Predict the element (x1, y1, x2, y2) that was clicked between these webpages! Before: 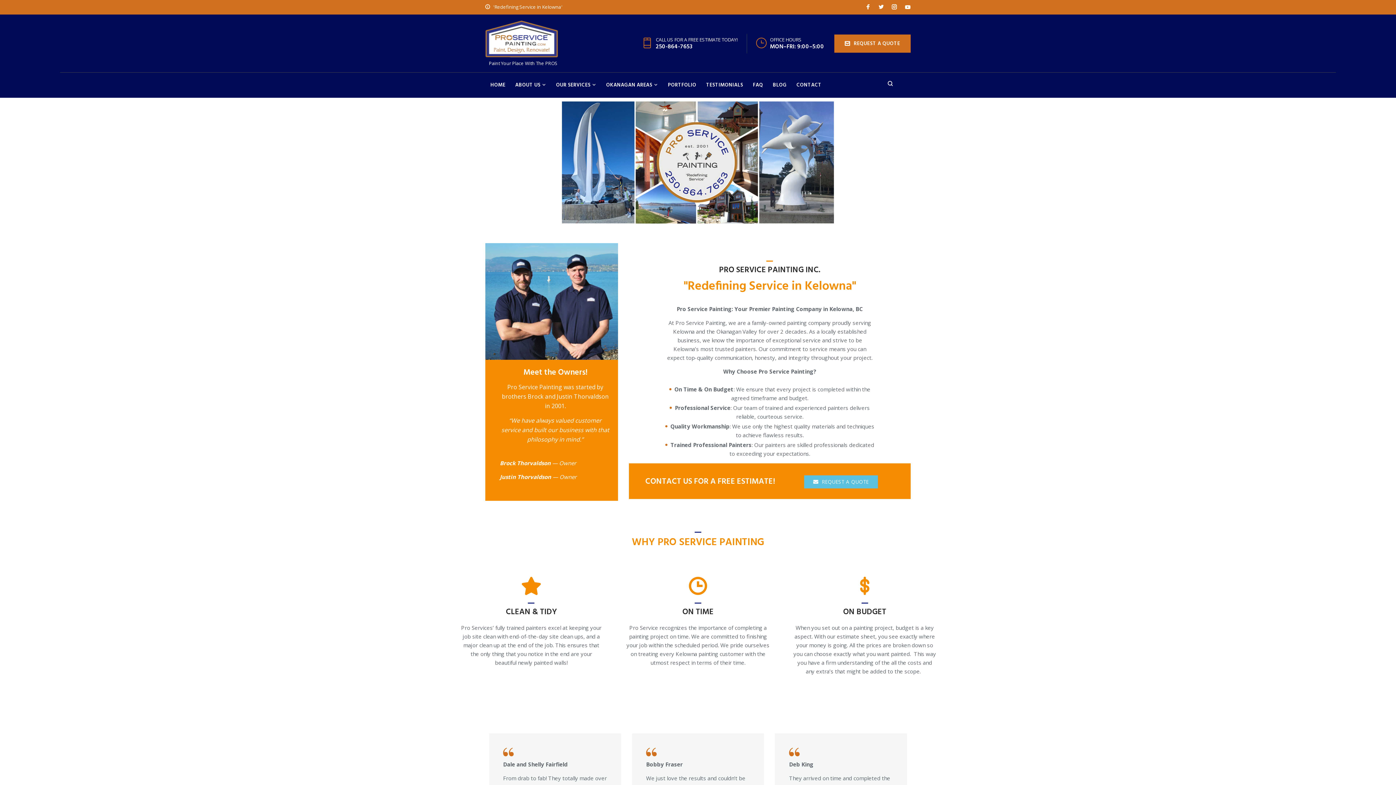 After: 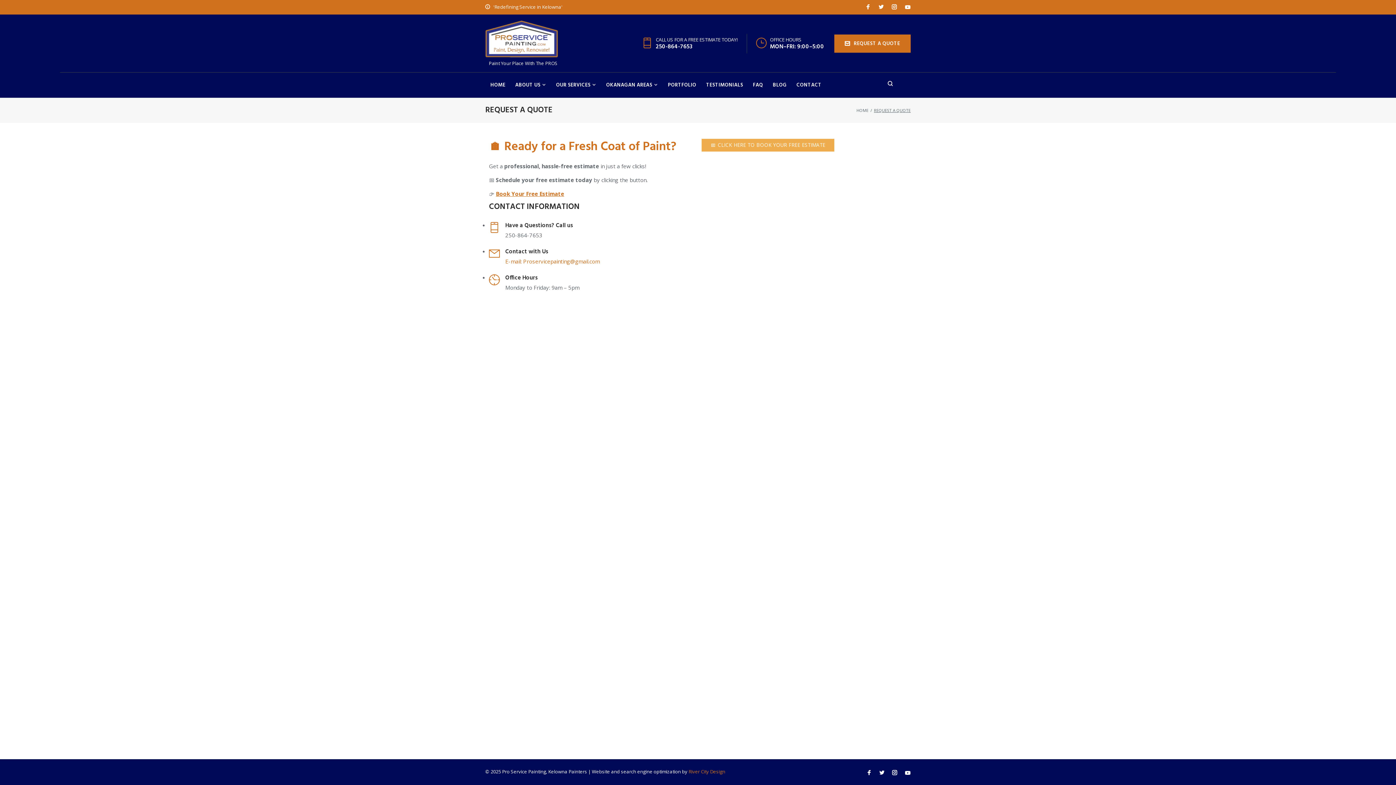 Action: label: REQUEST A QUOTE bbox: (804, 475, 878, 488)